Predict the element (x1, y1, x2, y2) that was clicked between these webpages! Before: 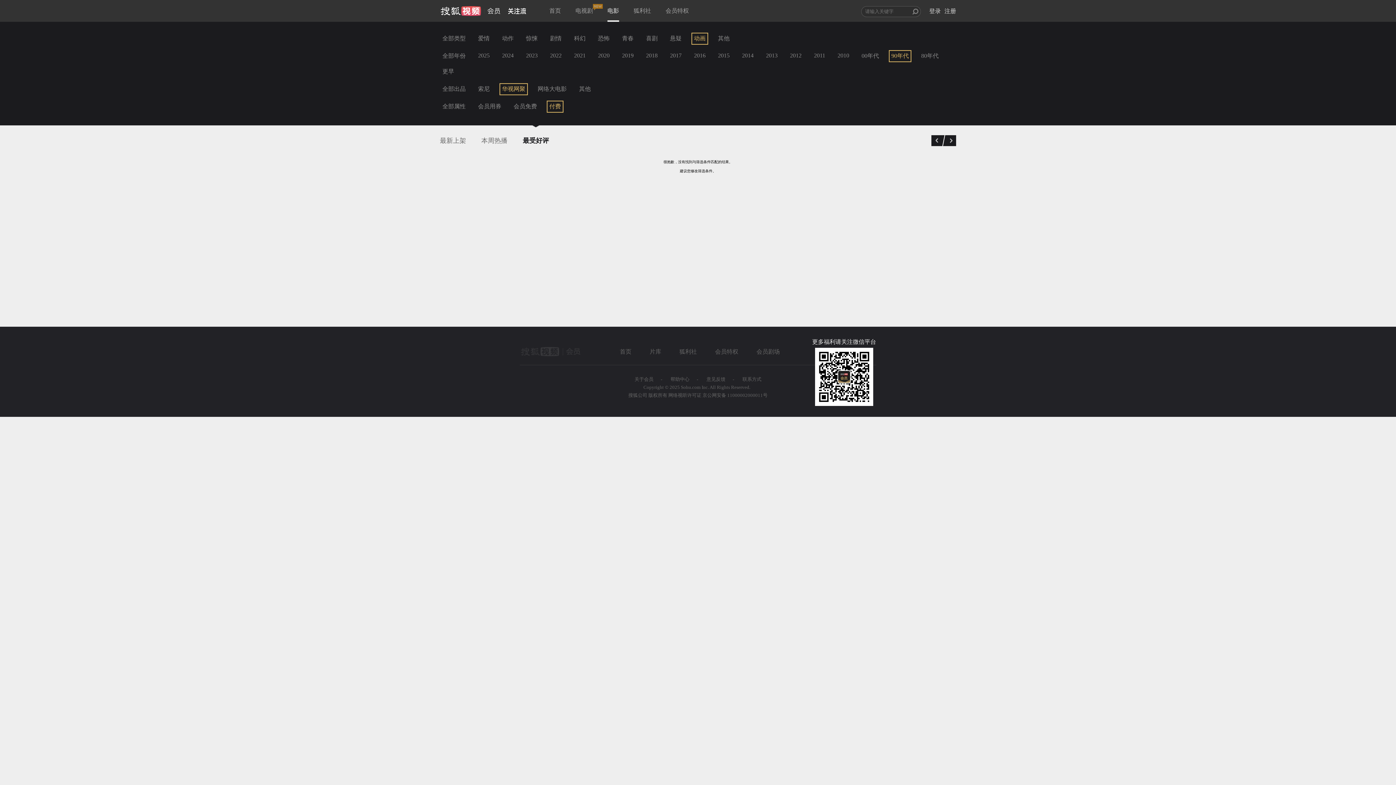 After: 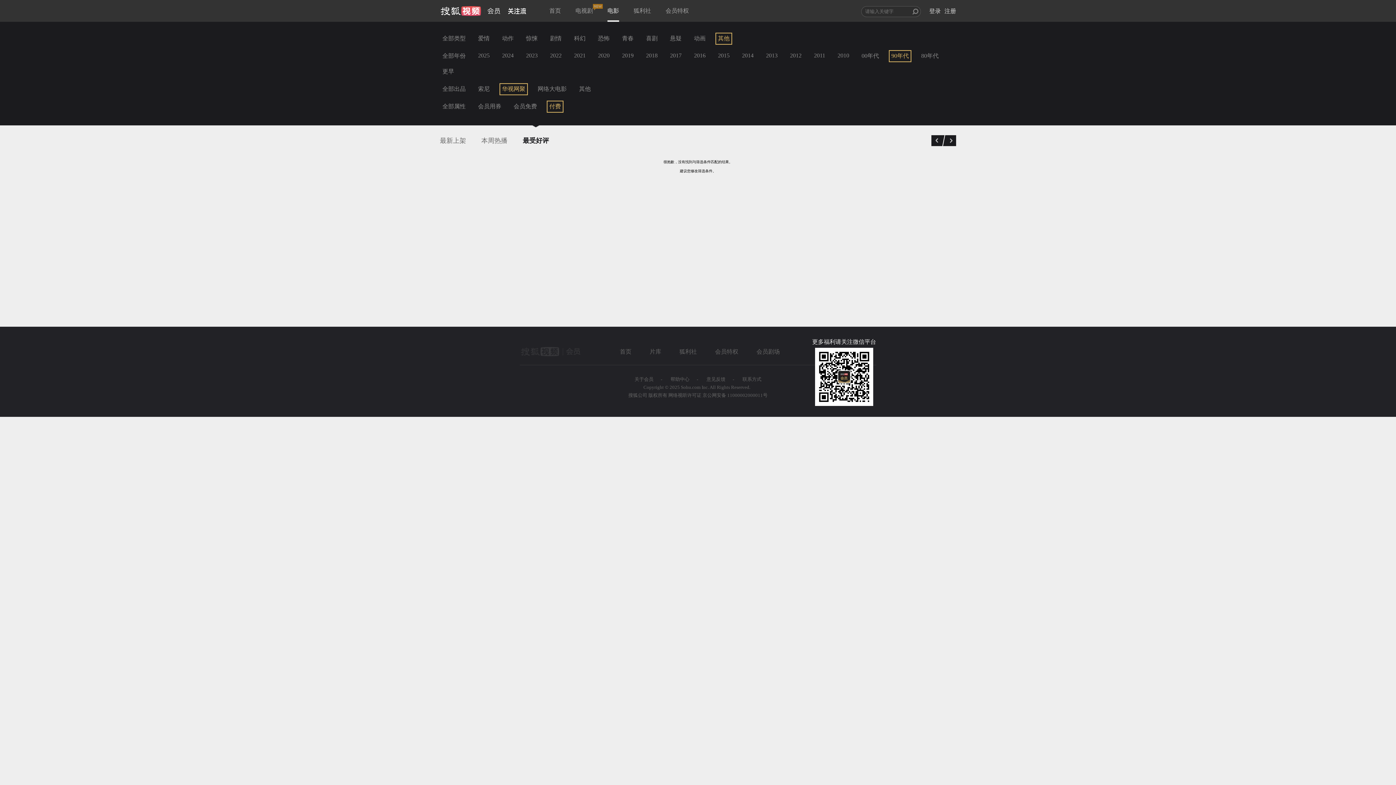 Action: bbox: (715, 32, 732, 44) label: 其他